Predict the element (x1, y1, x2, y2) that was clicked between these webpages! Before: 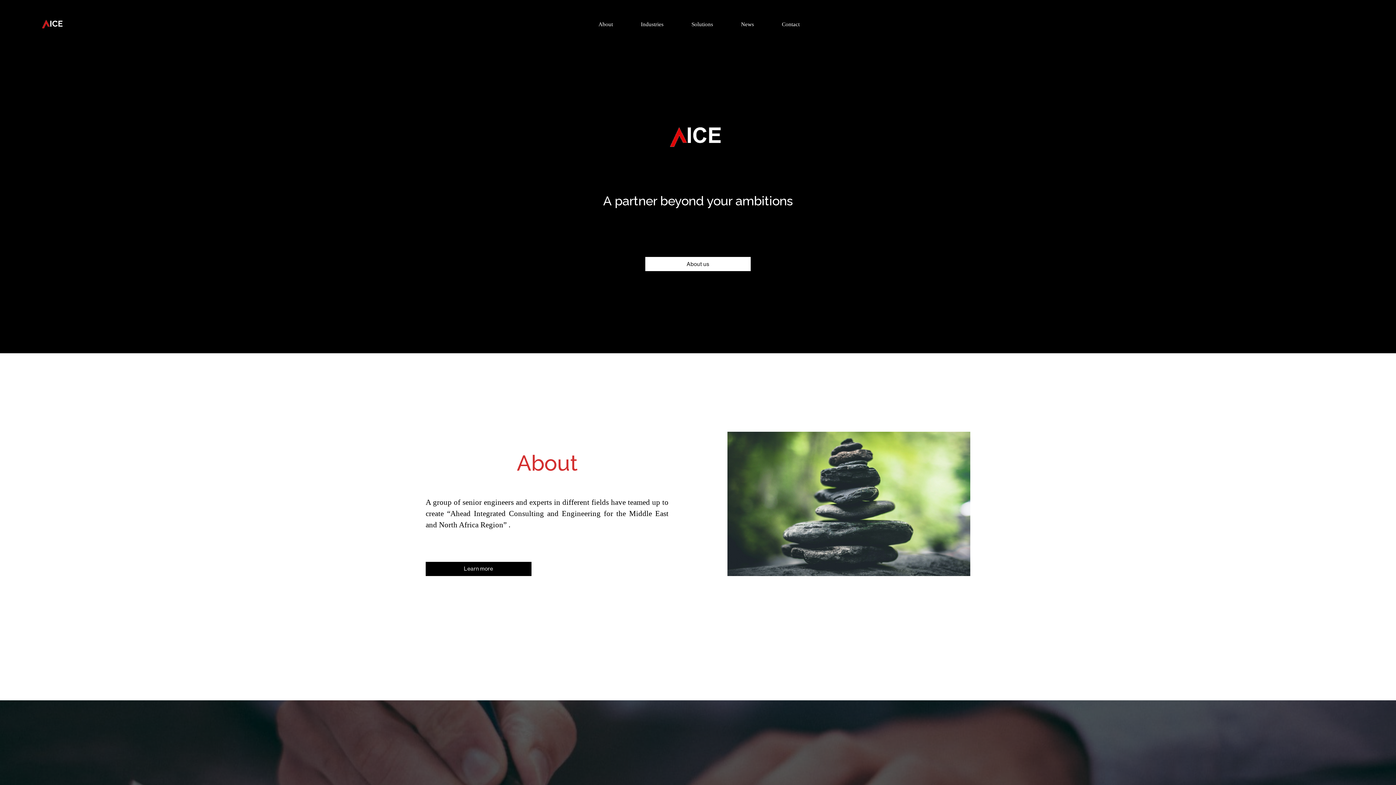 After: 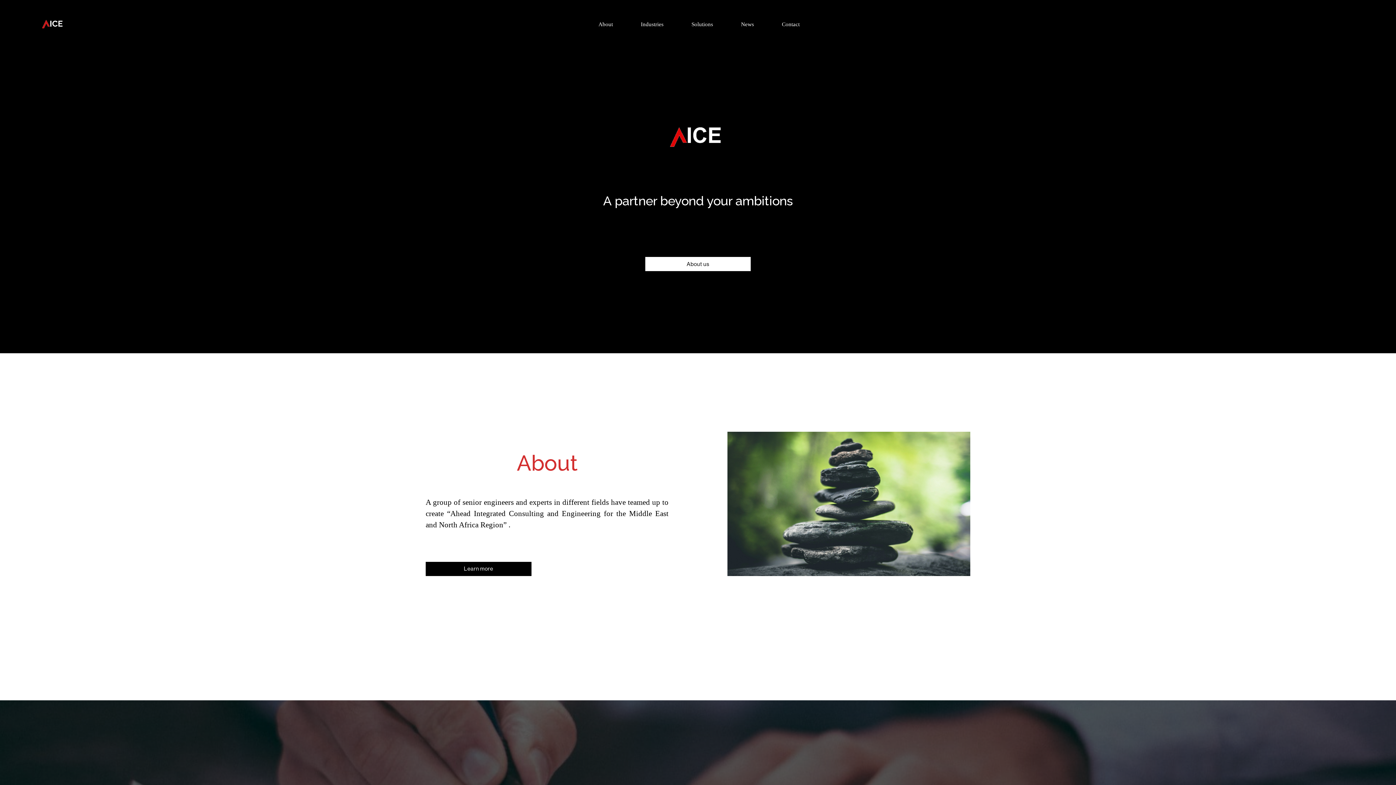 Action: bbox: (41, 19, 62, 28)